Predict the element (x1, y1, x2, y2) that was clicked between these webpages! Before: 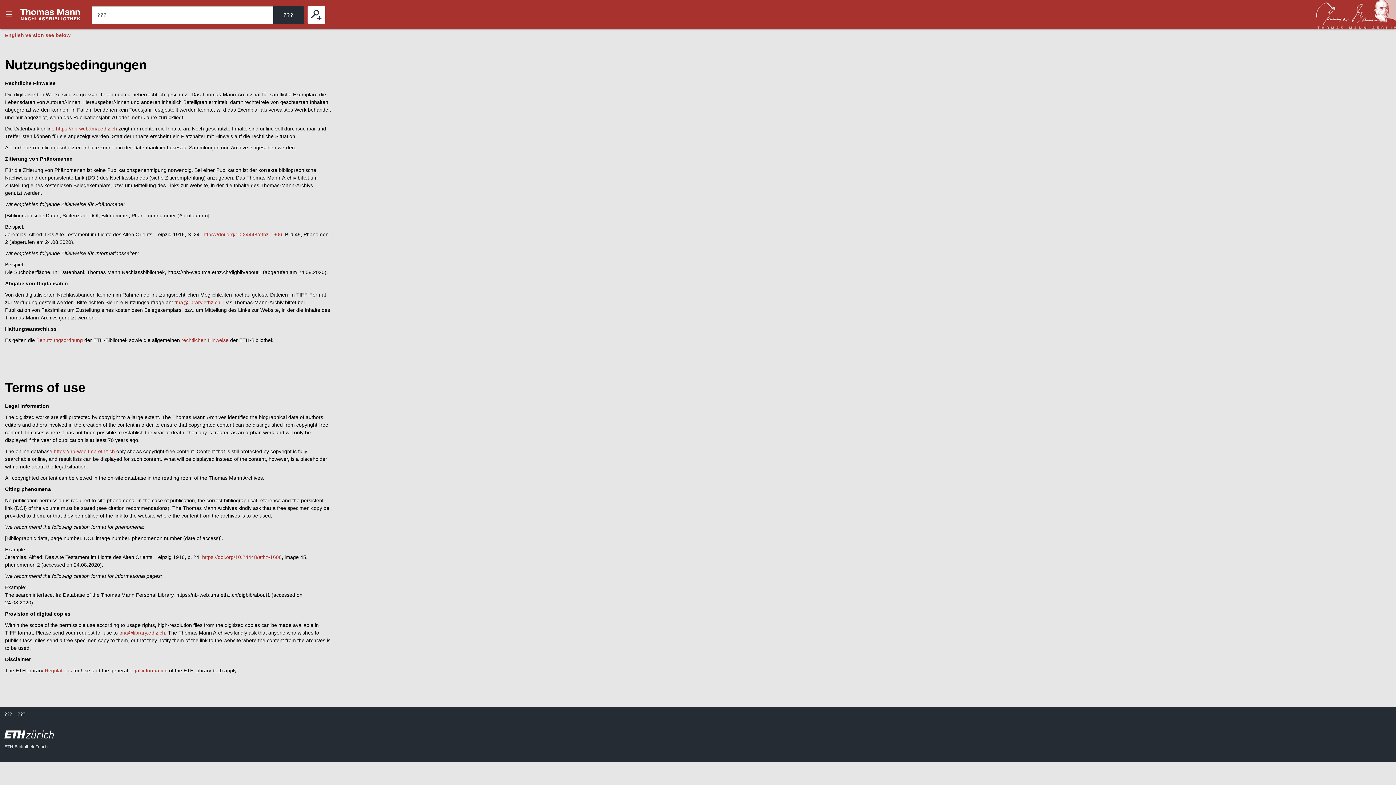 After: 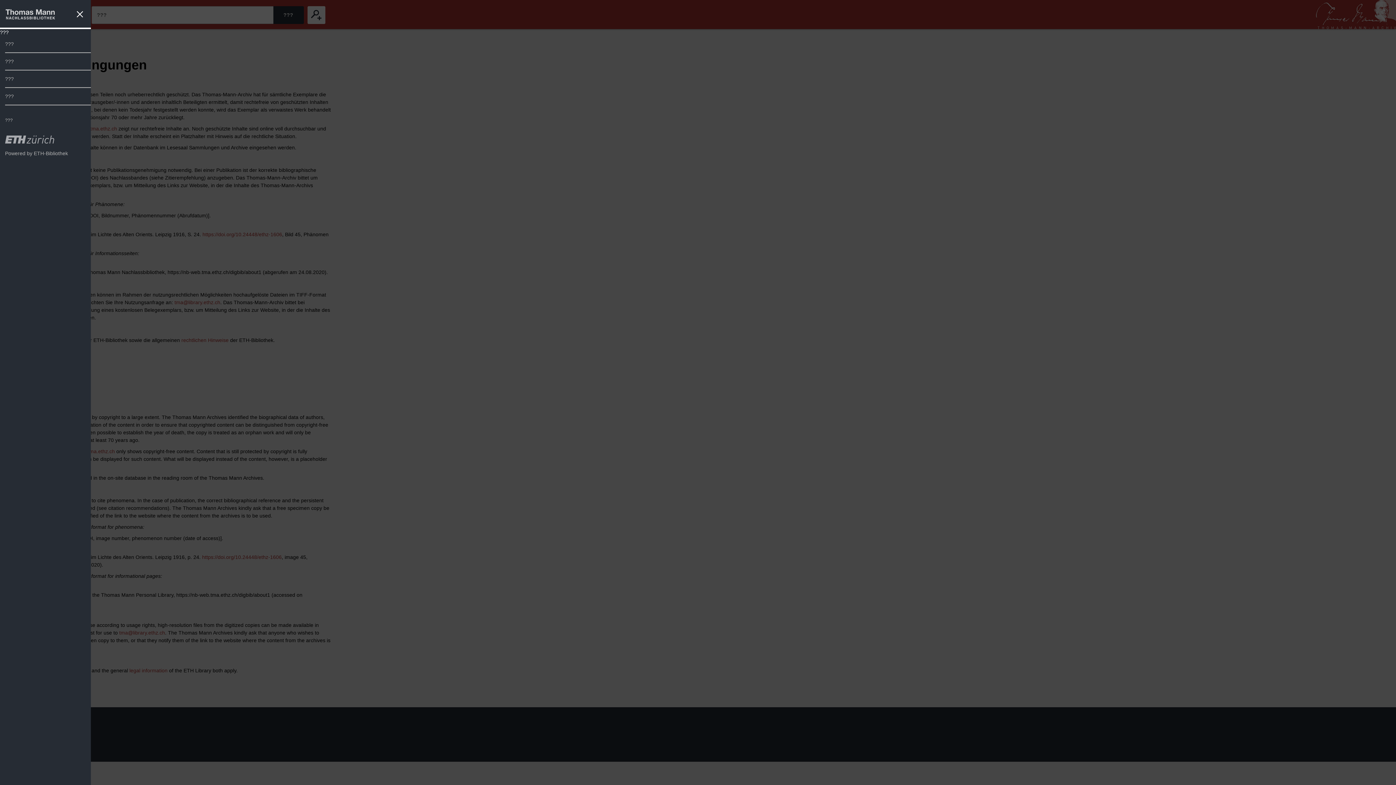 Action: label: ??? bbox: (0, 0, 18, 29)